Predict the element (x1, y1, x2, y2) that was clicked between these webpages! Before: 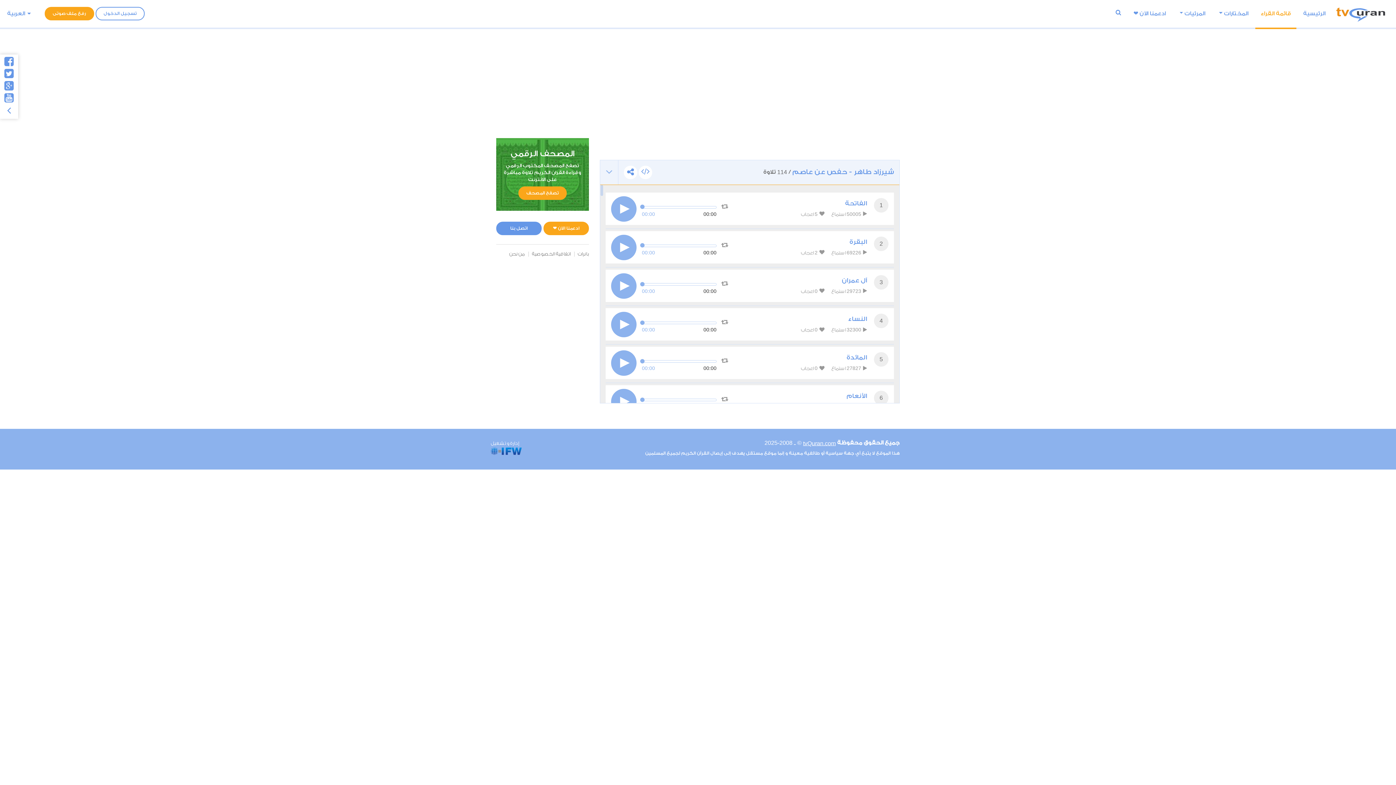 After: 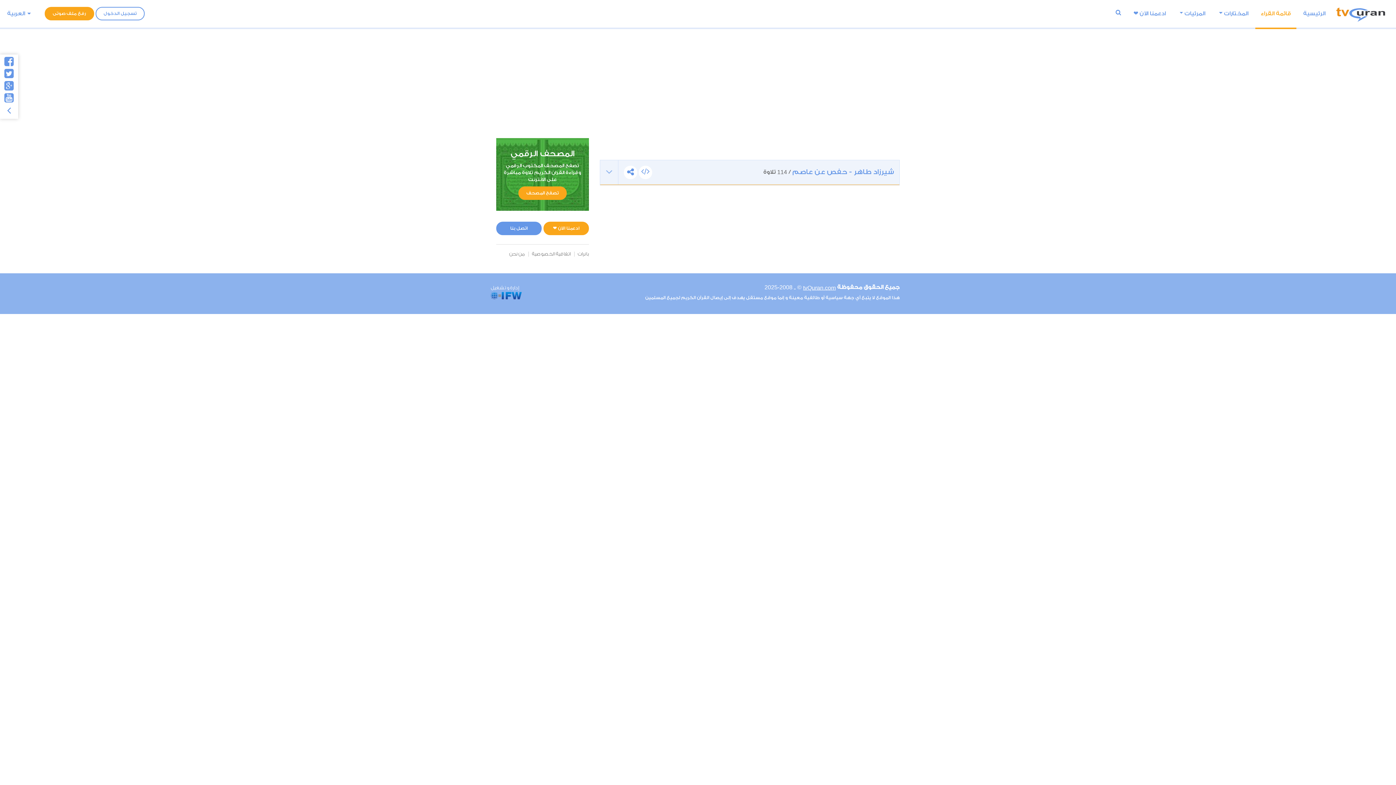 Action: label: شيرزاد طاهر - حفص عن عاصم / 114 تلاوة bbox: (763, 165, 894, 178)